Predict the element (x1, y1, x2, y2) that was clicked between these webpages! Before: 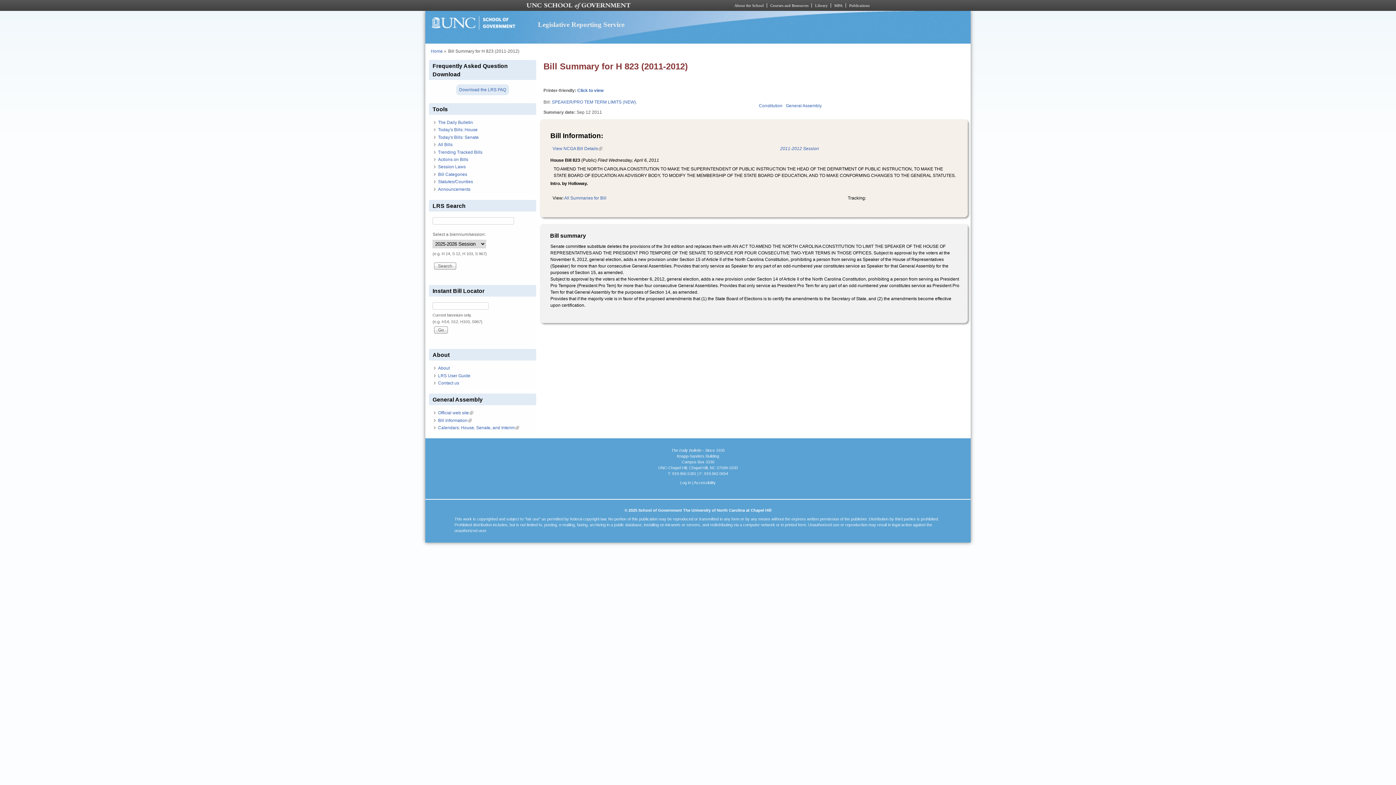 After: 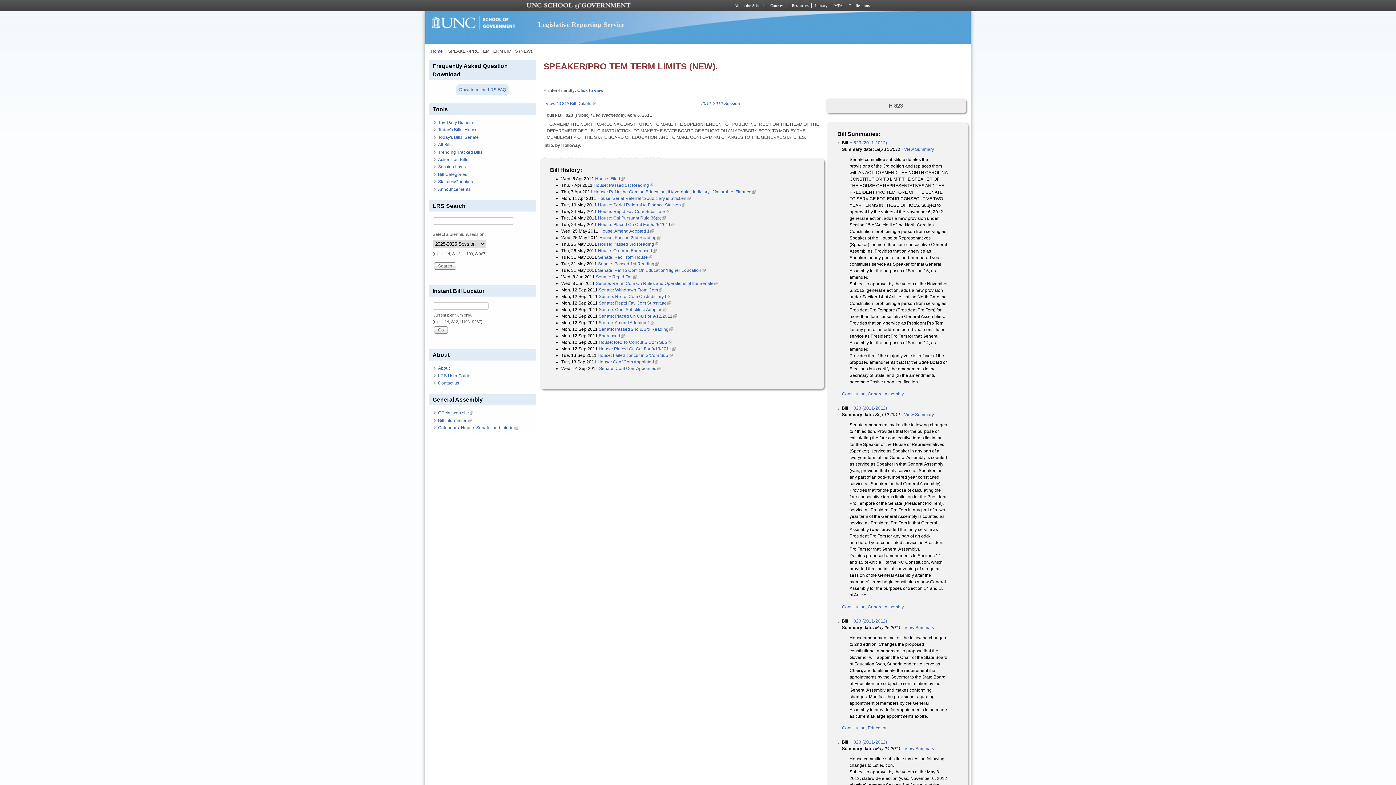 Action: label: SPEAKER/PRO TEM TERM LIMITS (NEW). bbox: (552, 99, 637, 104)